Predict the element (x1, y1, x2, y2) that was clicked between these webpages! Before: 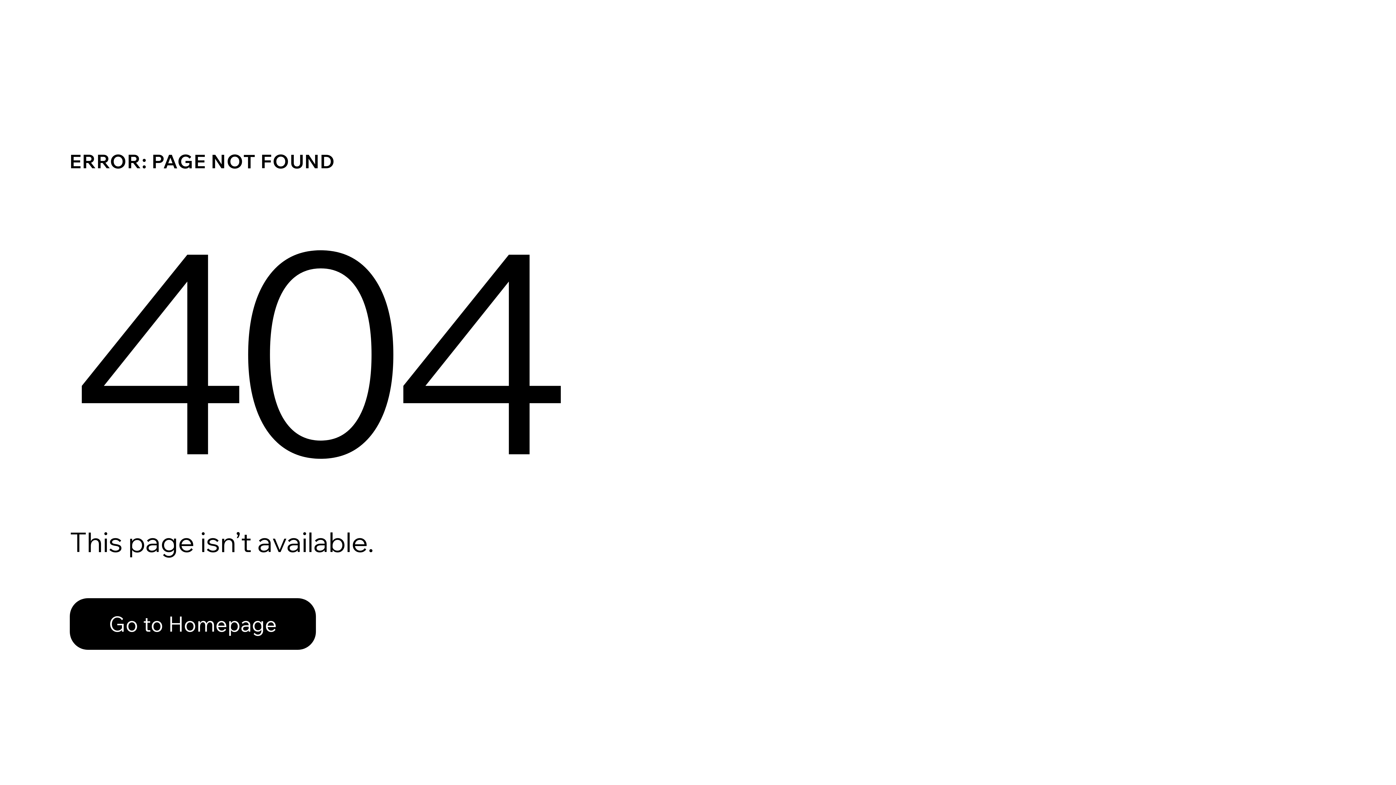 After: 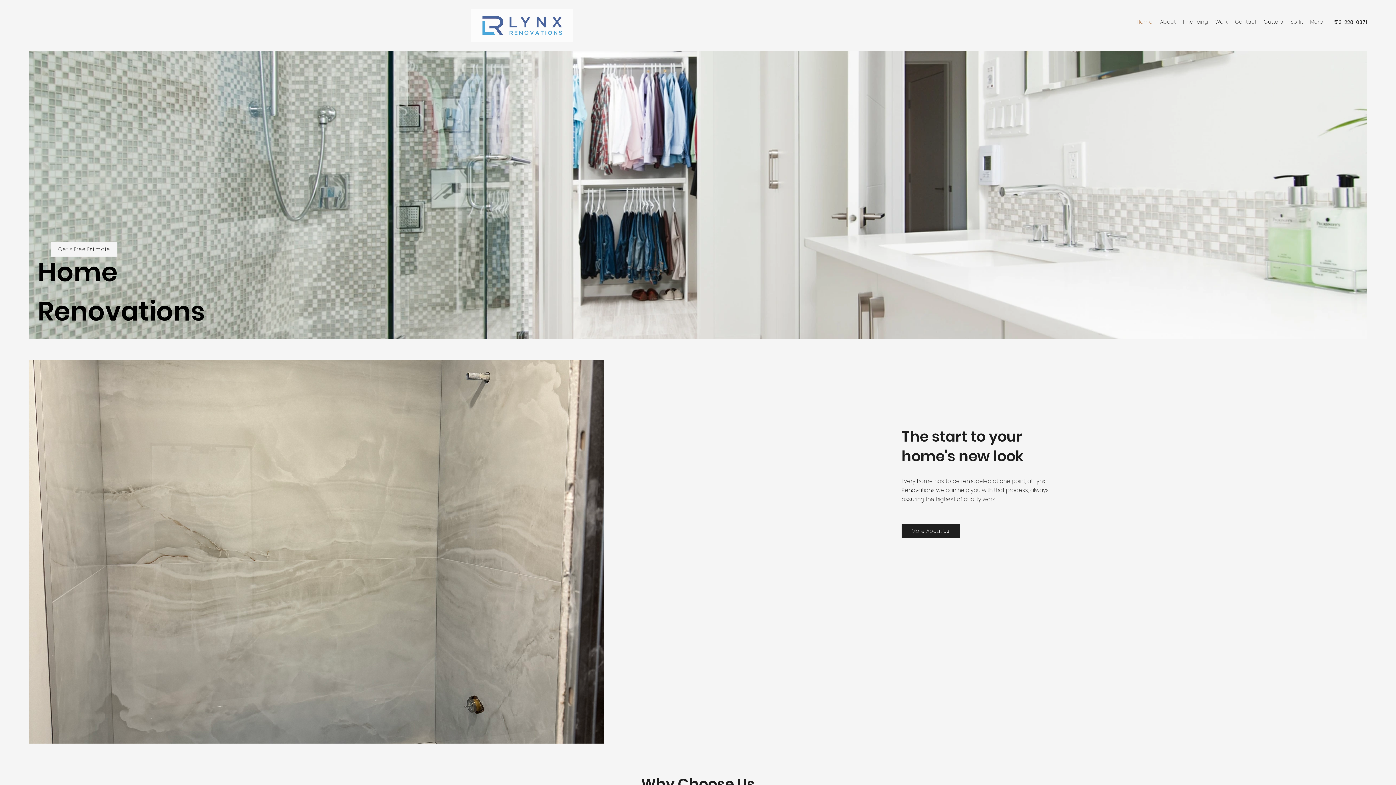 Action: bbox: (69, 598, 316, 650) label: Go to Homepage